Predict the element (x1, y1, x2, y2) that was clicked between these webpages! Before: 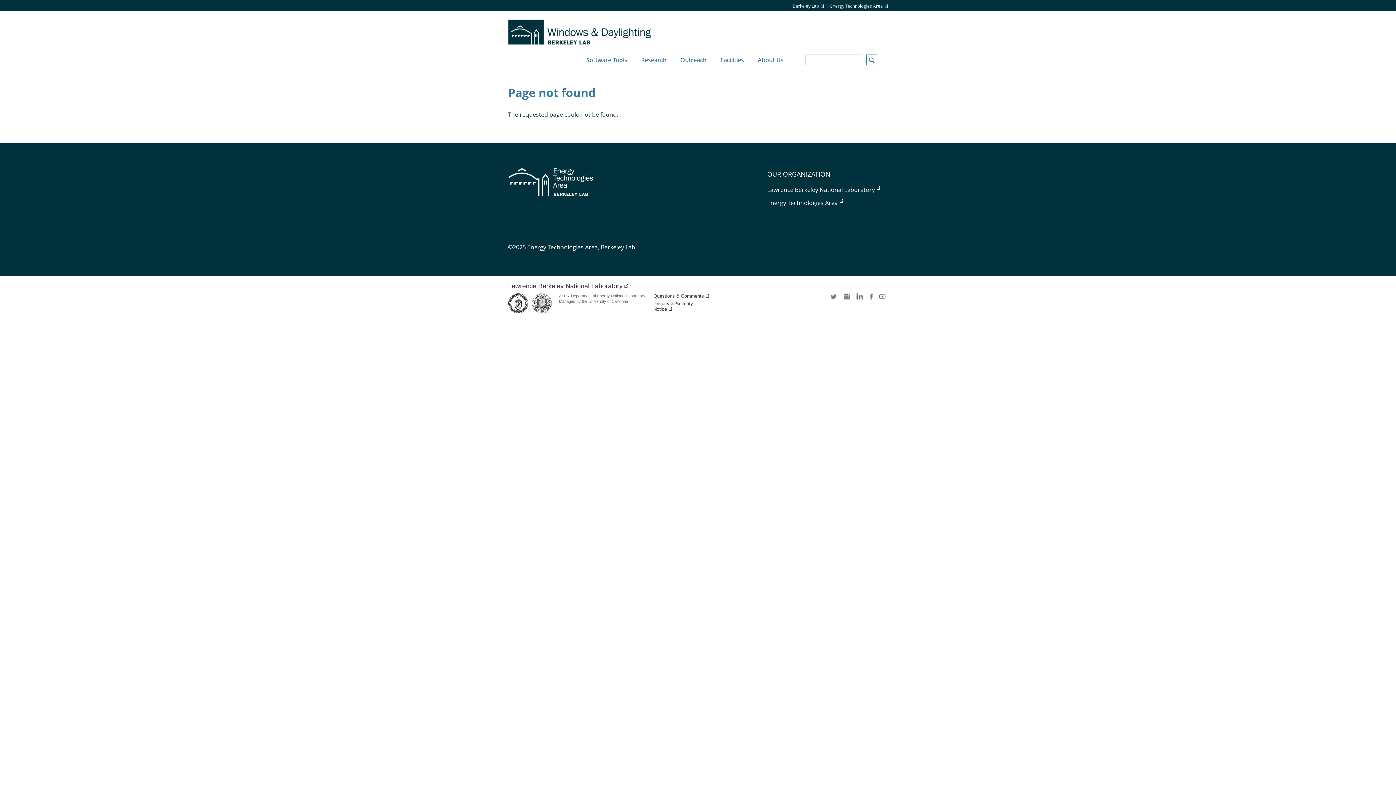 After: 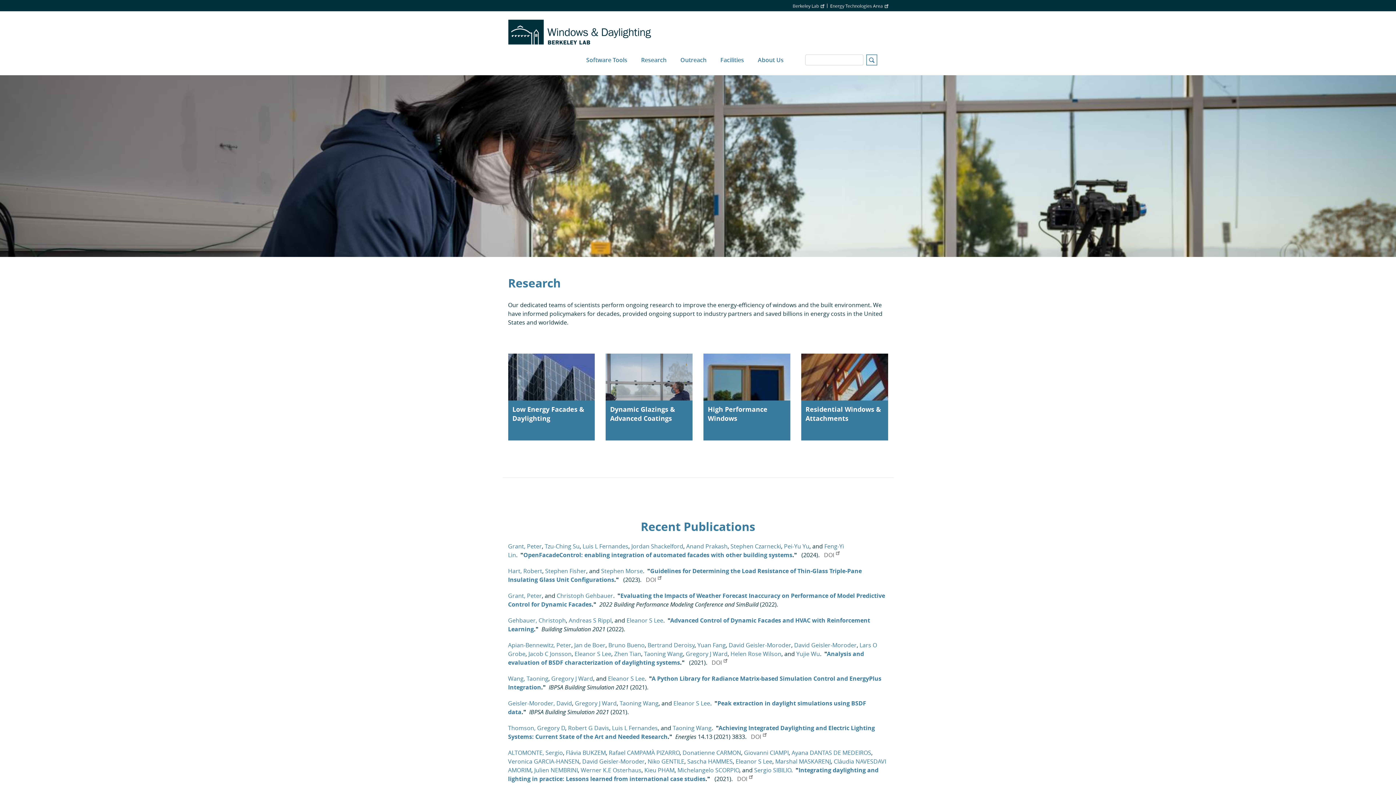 Action: label: Research bbox: (634, 44, 673, 75)